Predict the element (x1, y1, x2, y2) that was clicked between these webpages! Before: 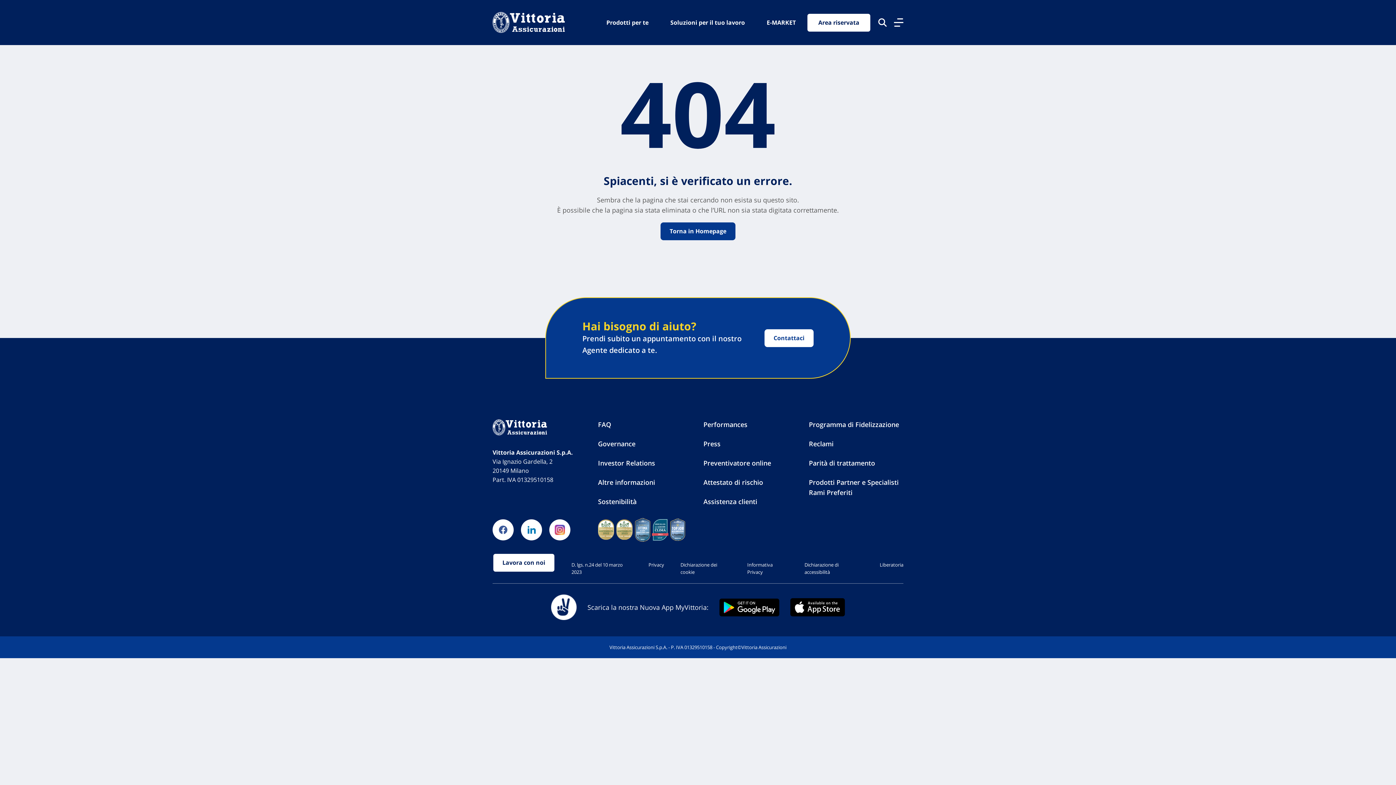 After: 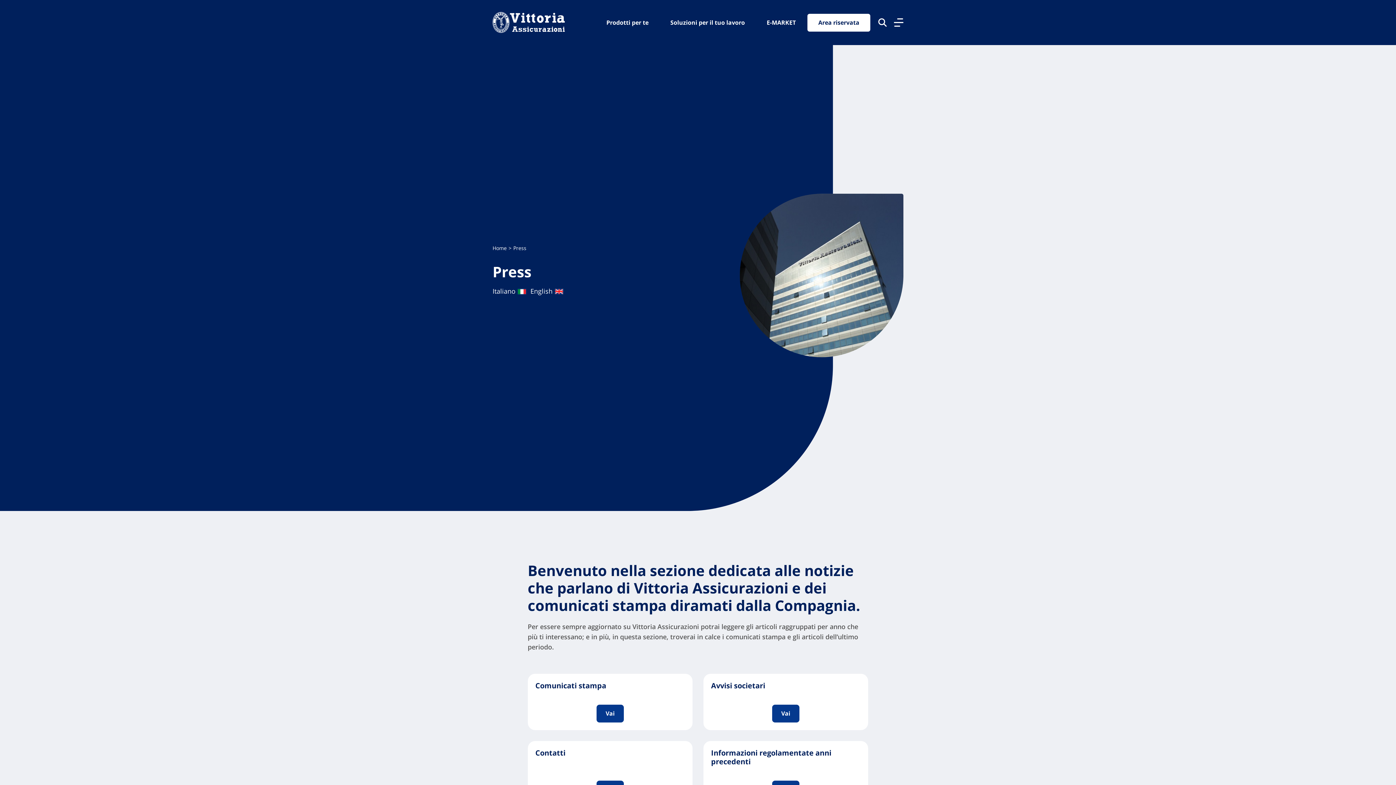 Action: label: Press bbox: (703, 439, 720, 448)